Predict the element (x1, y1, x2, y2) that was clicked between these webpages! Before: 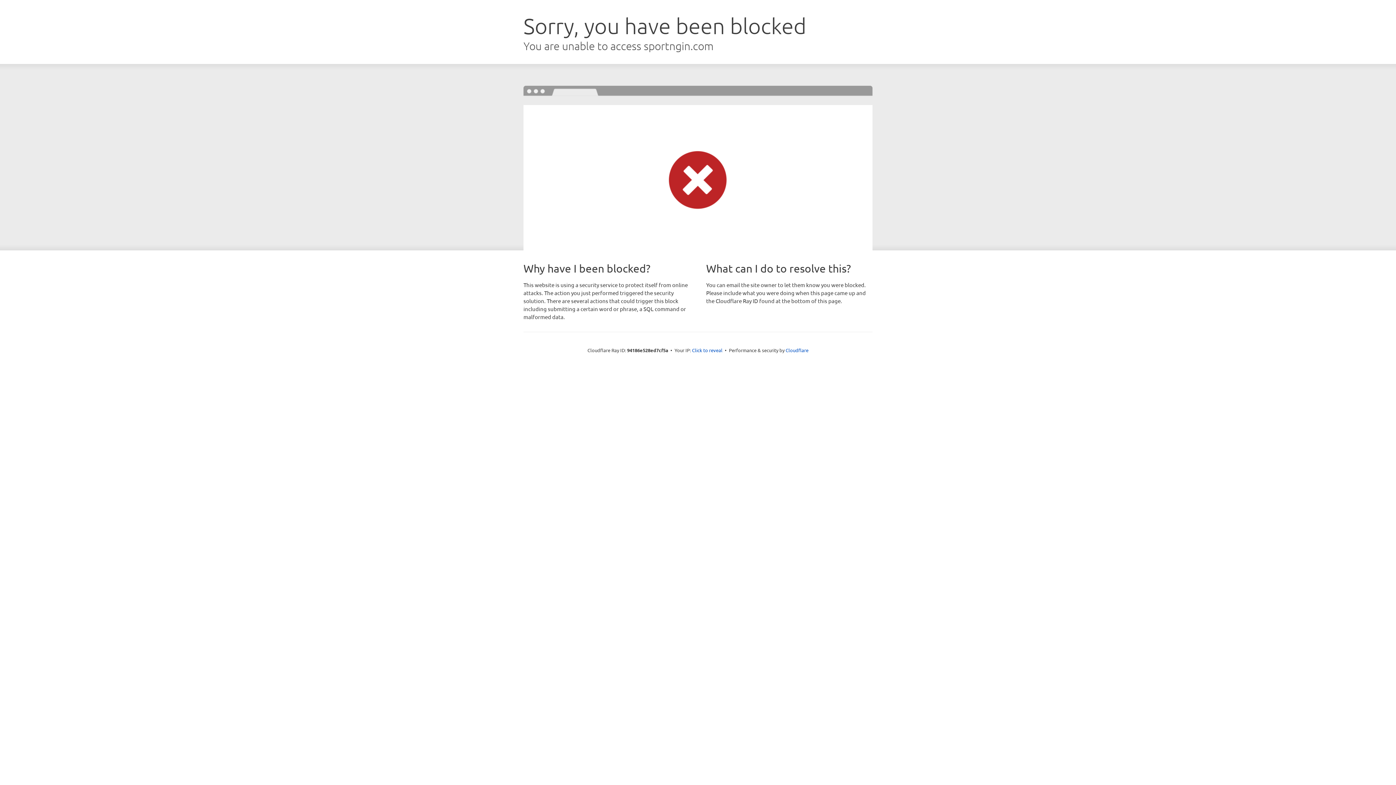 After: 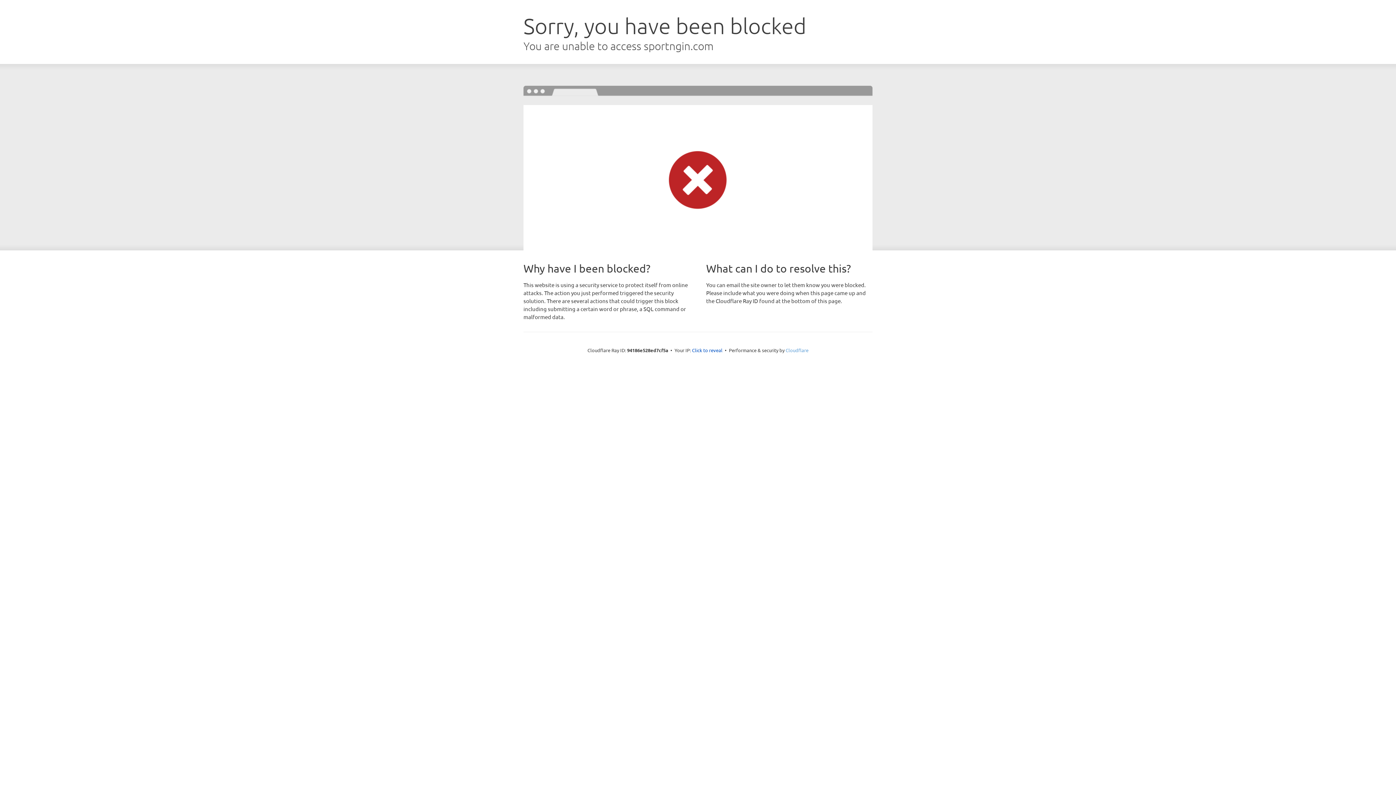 Action: label: Cloudflare bbox: (785, 347, 808, 353)